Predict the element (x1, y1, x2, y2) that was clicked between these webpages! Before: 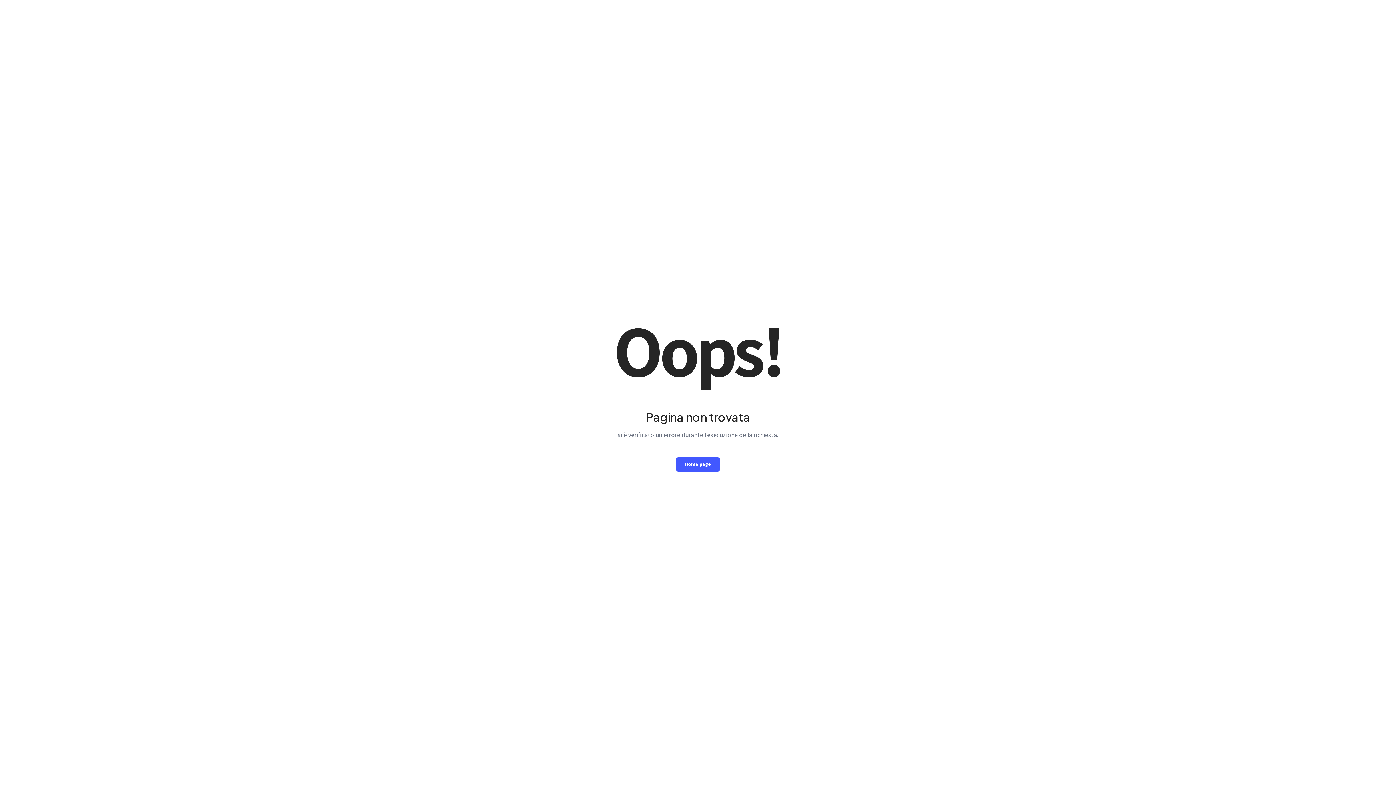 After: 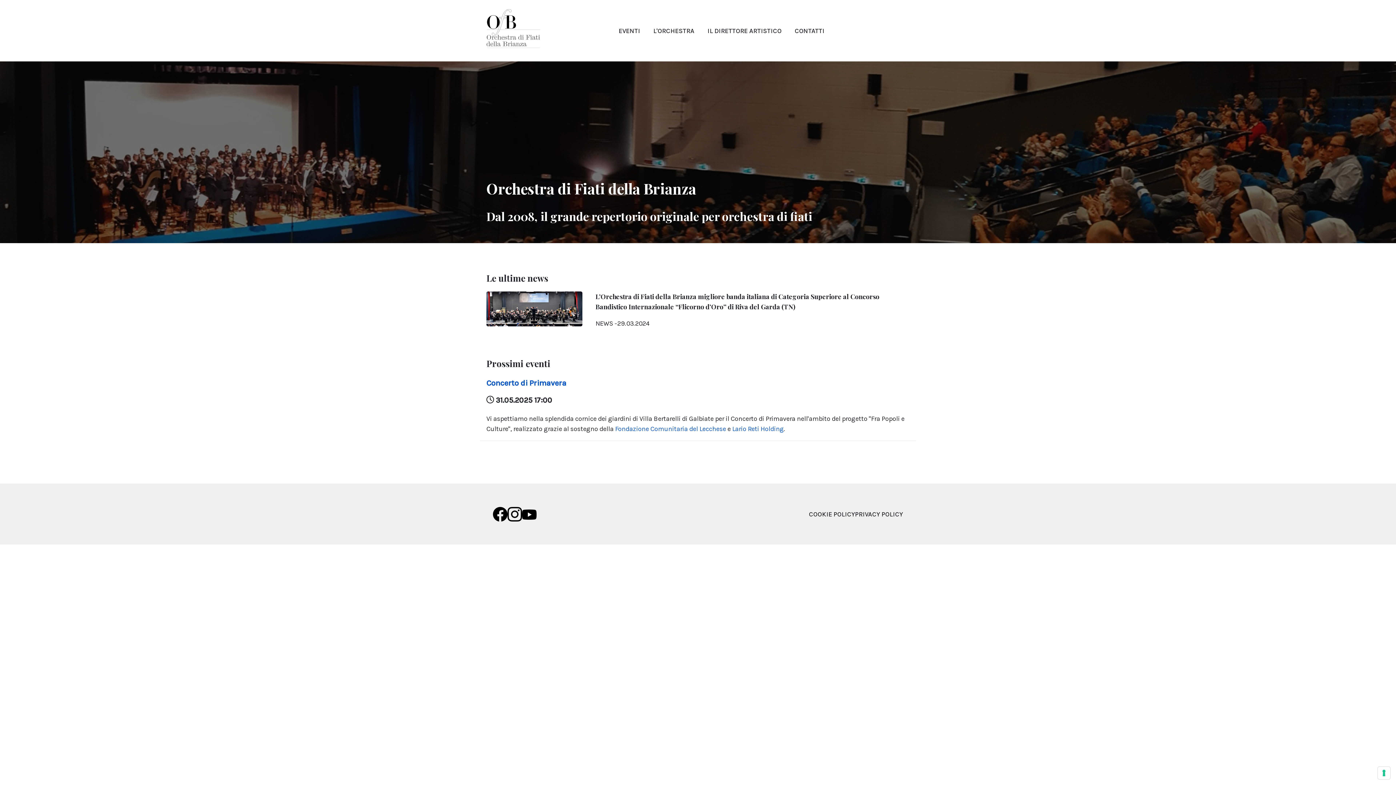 Action: label: Home page bbox: (676, 457, 720, 471)